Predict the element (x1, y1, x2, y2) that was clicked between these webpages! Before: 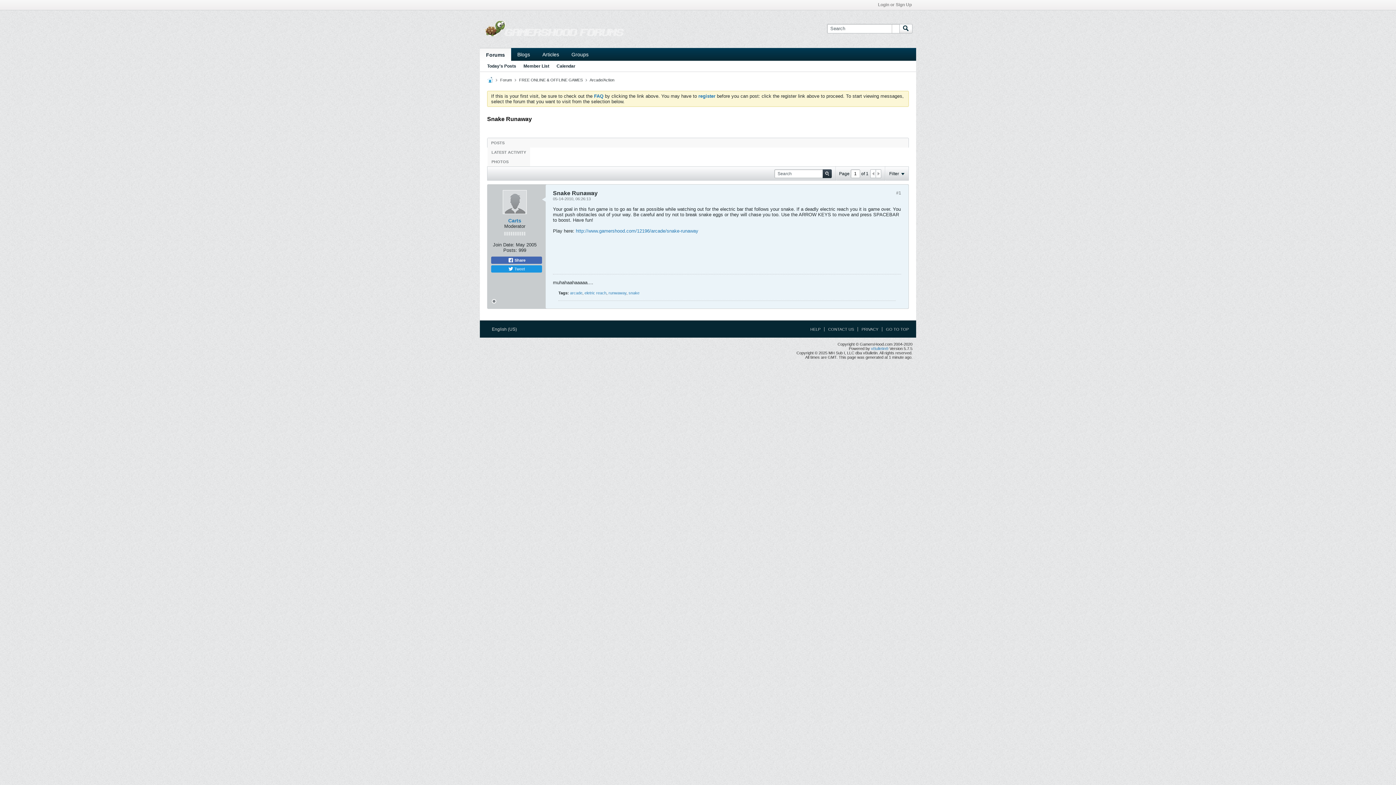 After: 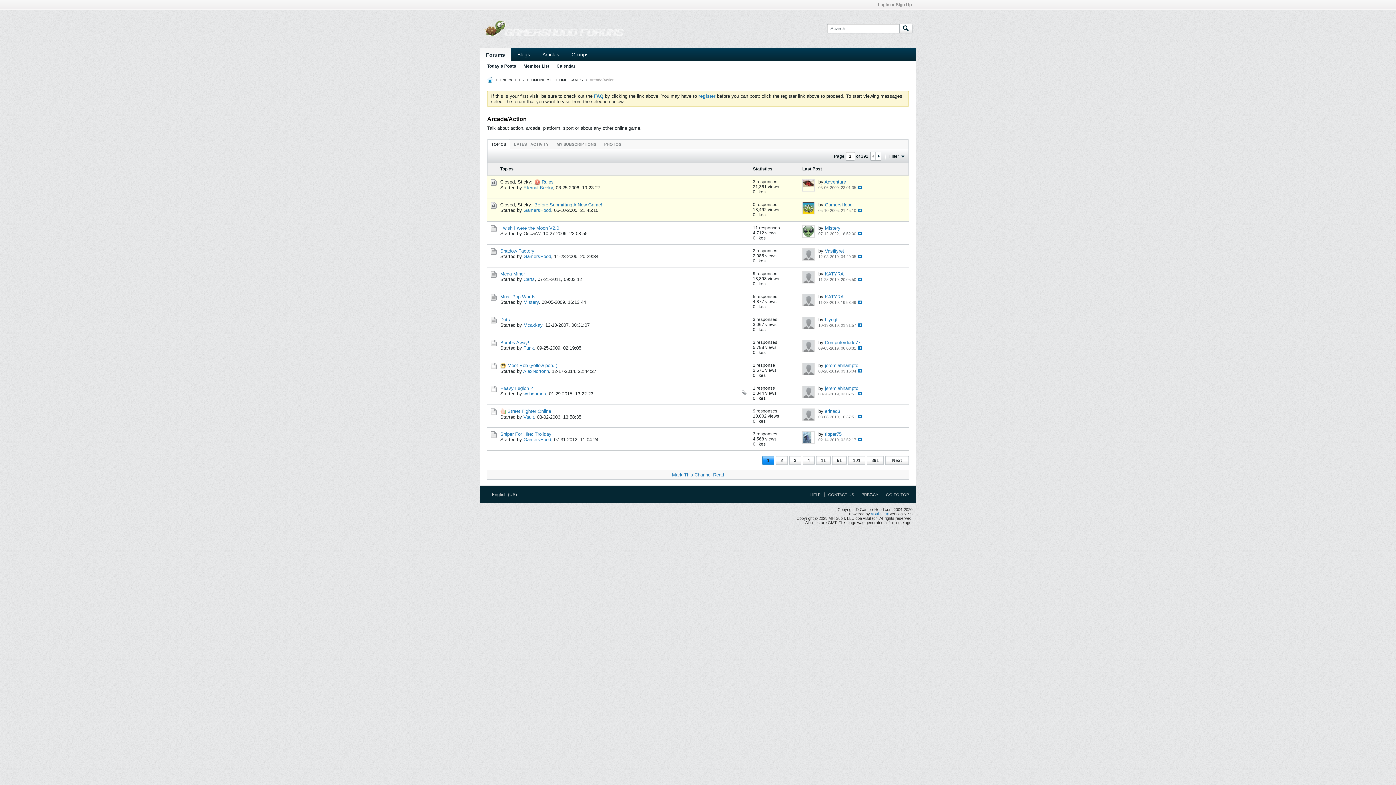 Action: bbox: (589, 77, 614, 82) label: Arcade/Action